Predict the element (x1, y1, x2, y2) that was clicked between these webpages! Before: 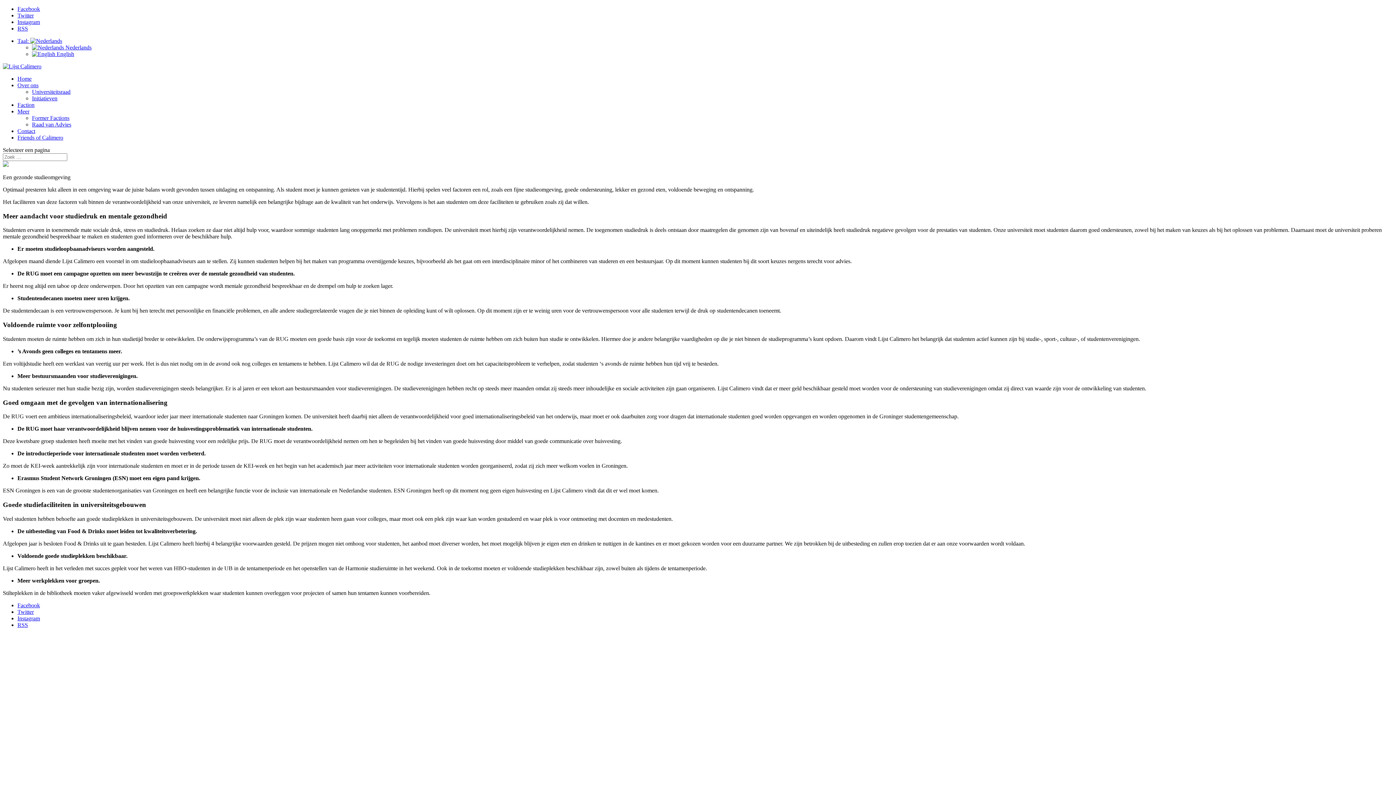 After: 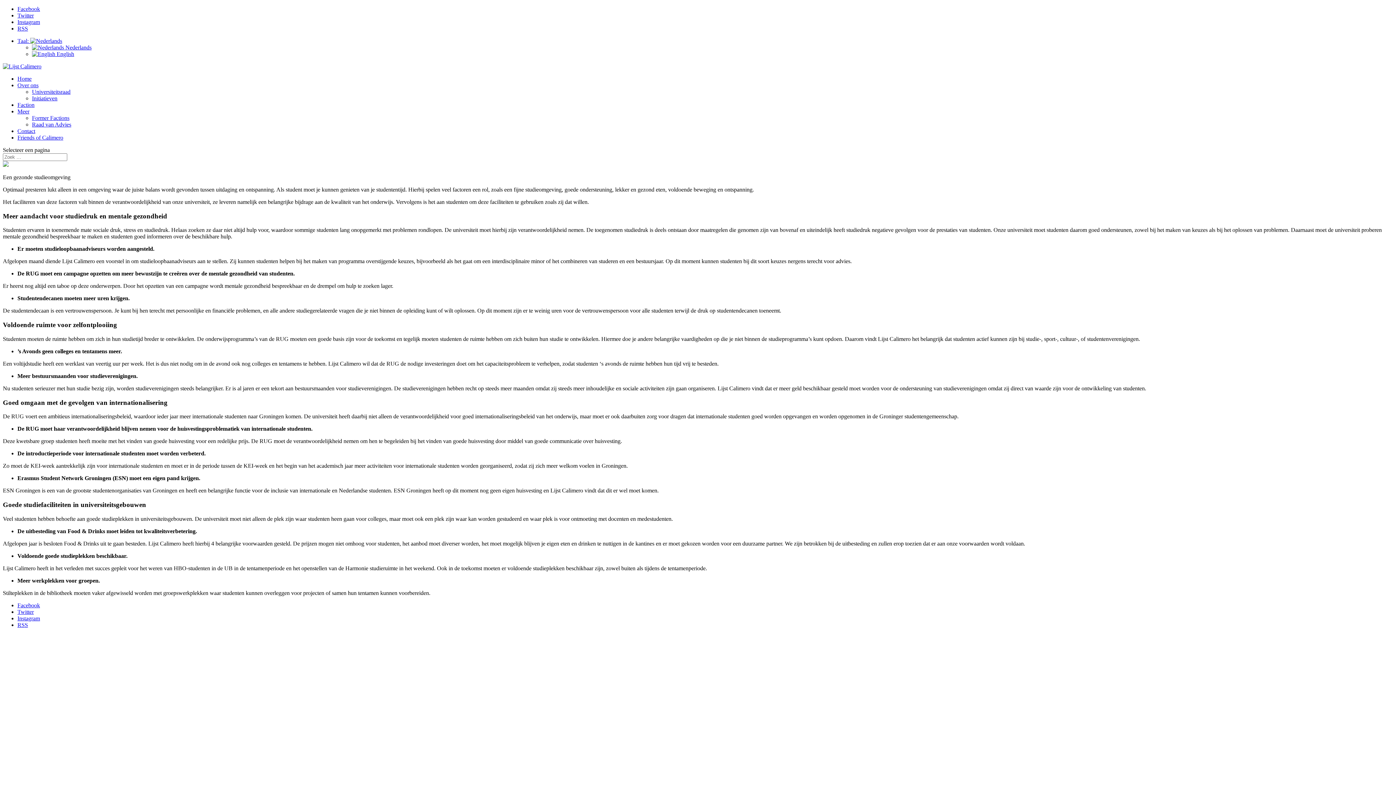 Action: label: Meer bbox: (17, 108, 29, 114)